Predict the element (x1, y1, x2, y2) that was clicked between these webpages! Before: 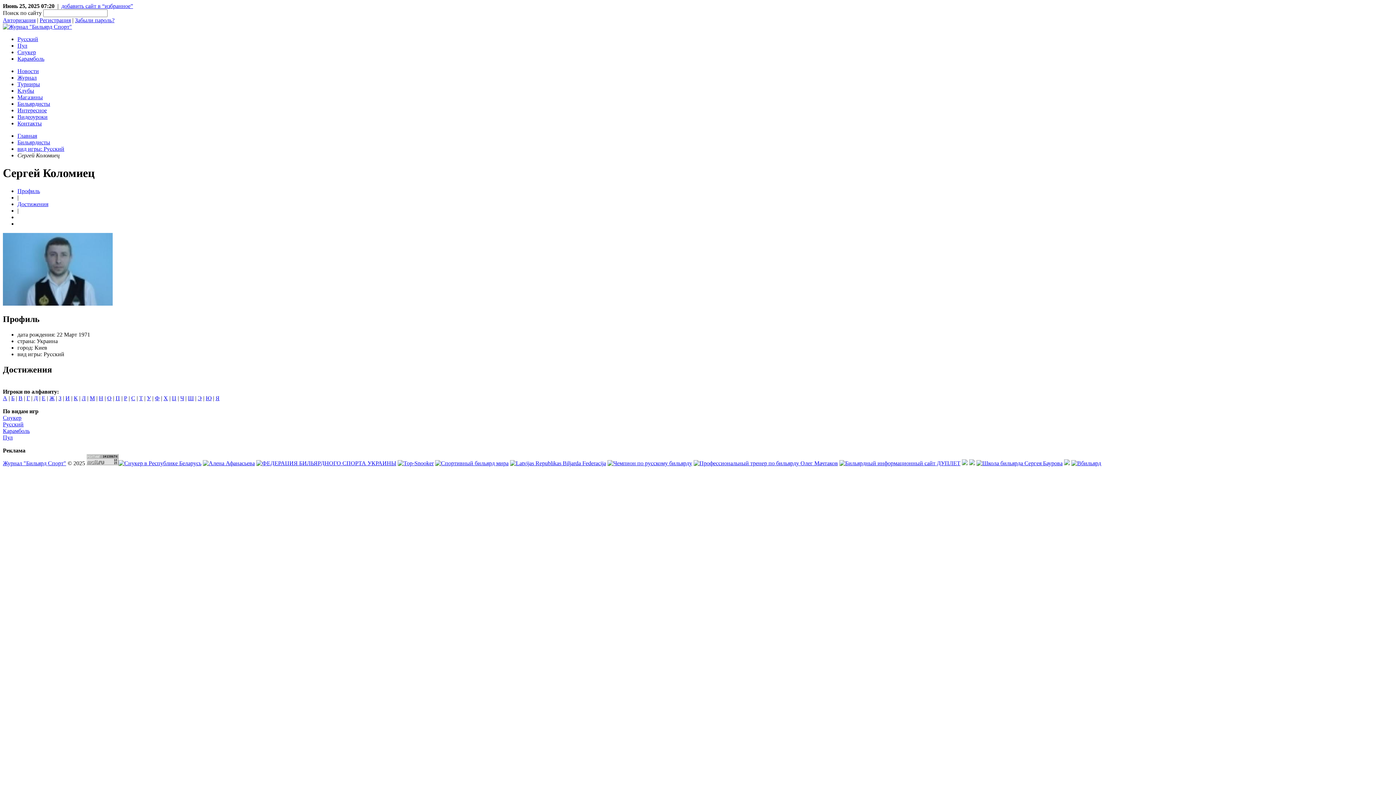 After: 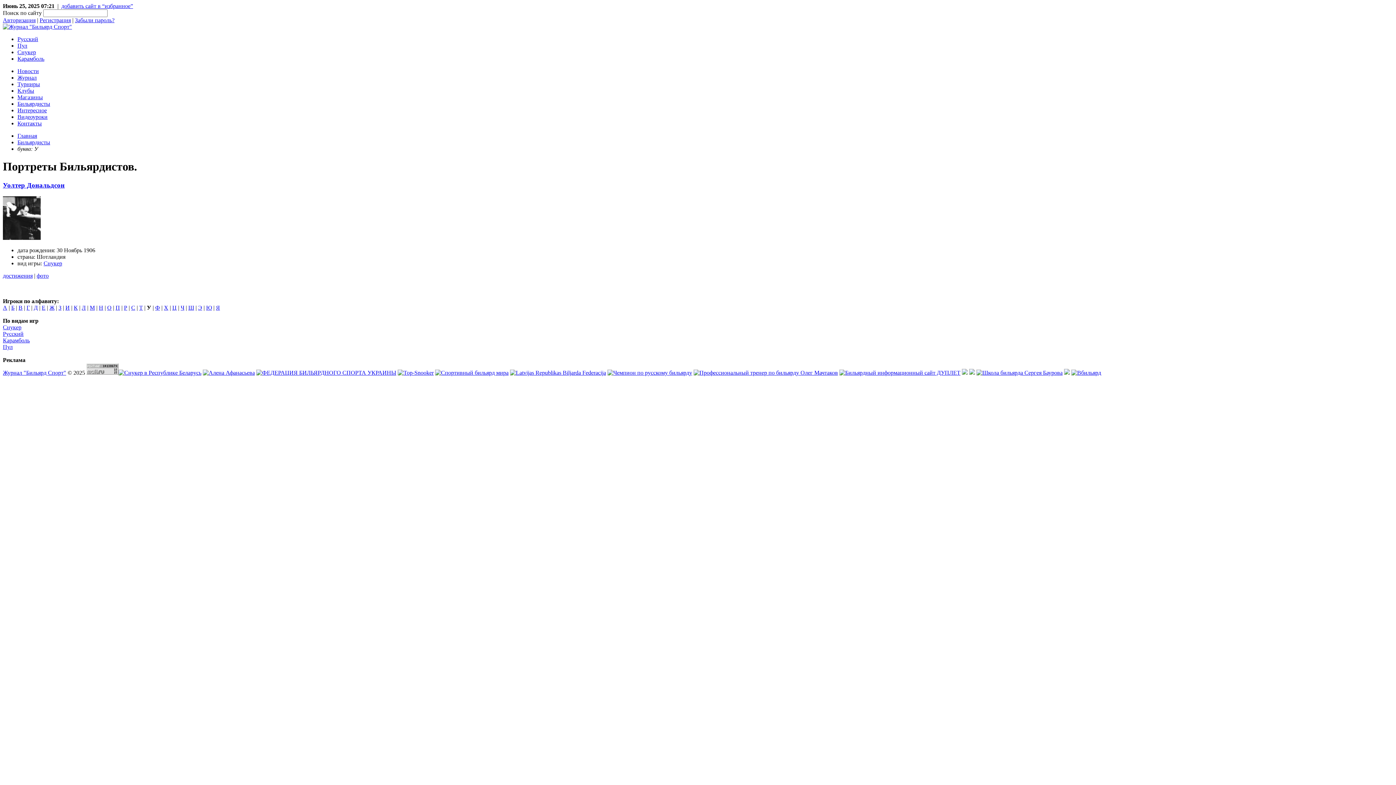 Action: label: У bbox: (146, 395, 150, 401)